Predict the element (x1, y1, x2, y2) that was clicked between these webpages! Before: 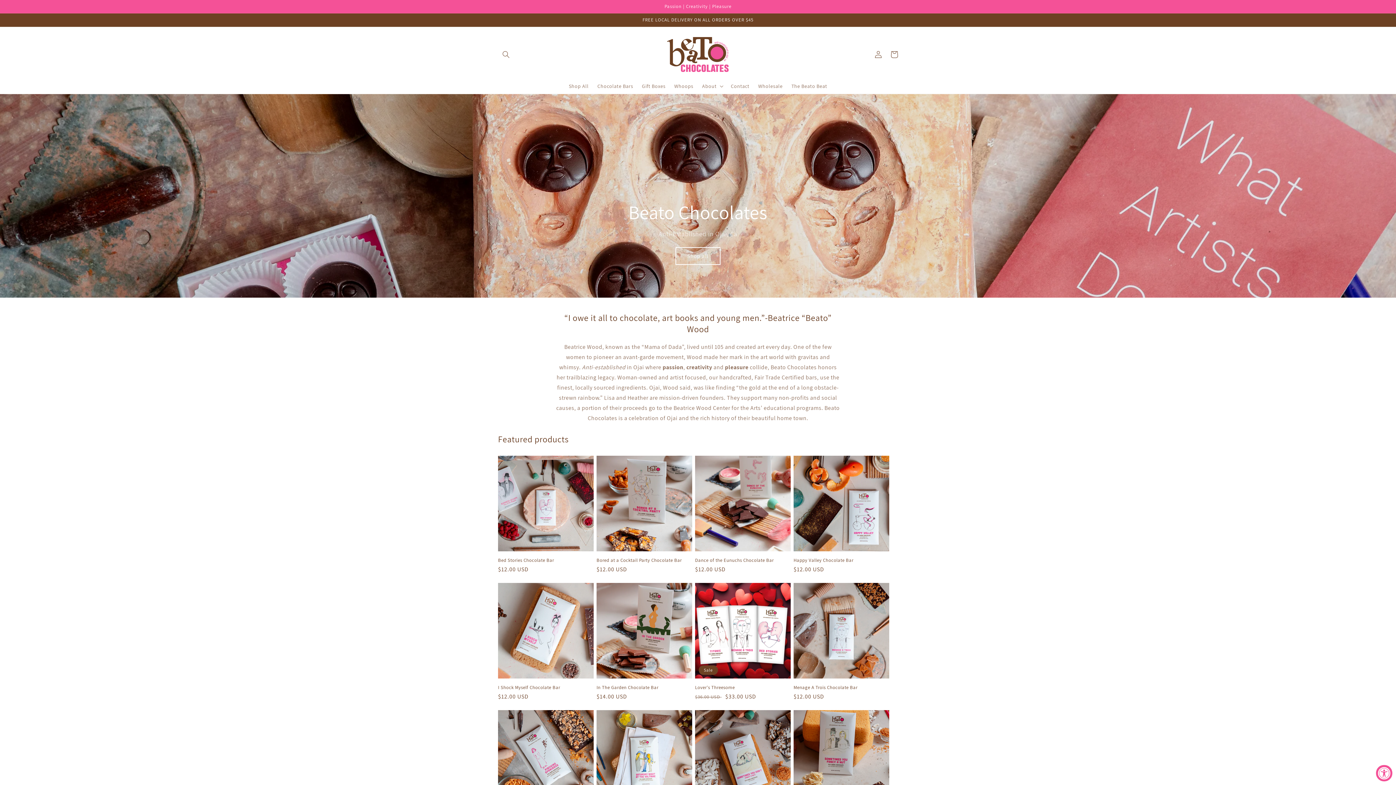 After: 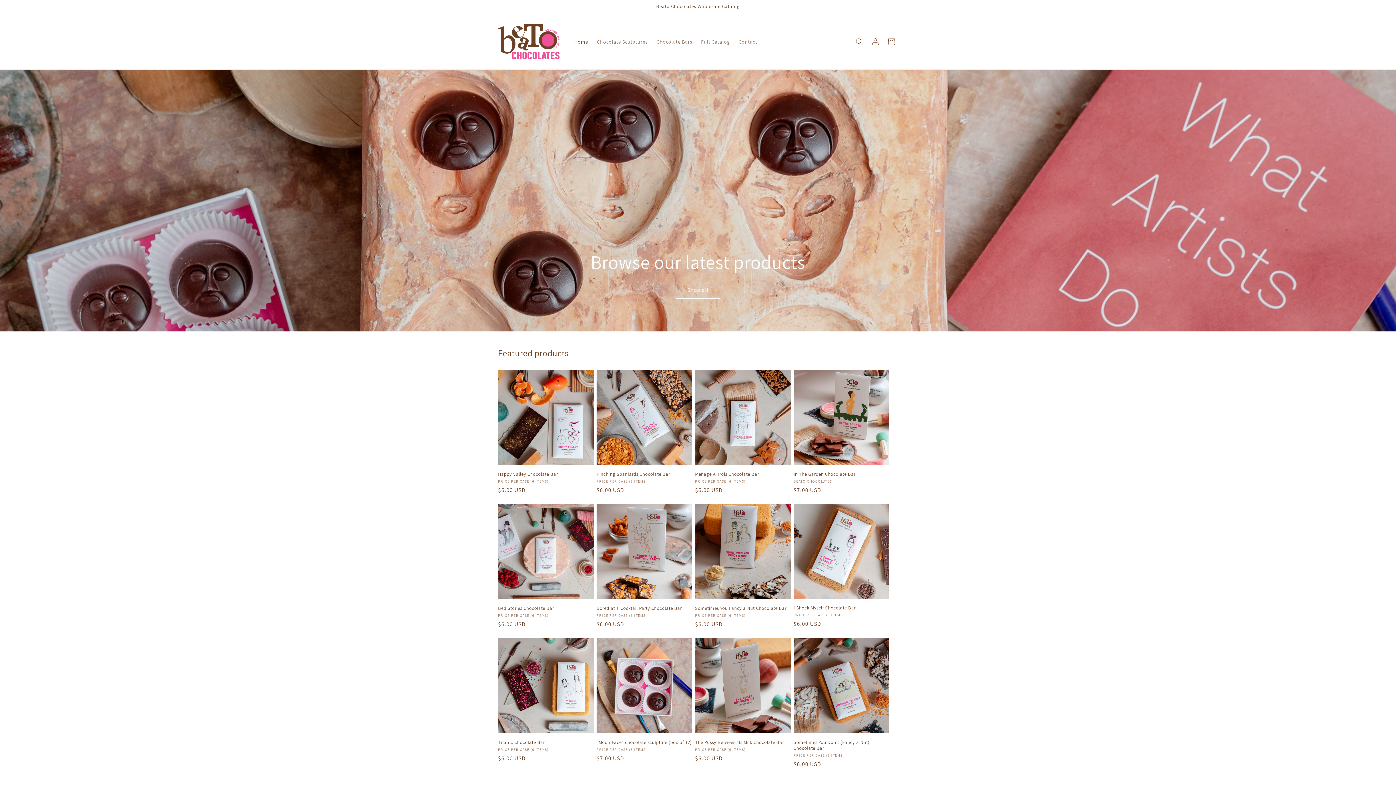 Action: bbox: (754, 78, 787, 93) label: Wholesale